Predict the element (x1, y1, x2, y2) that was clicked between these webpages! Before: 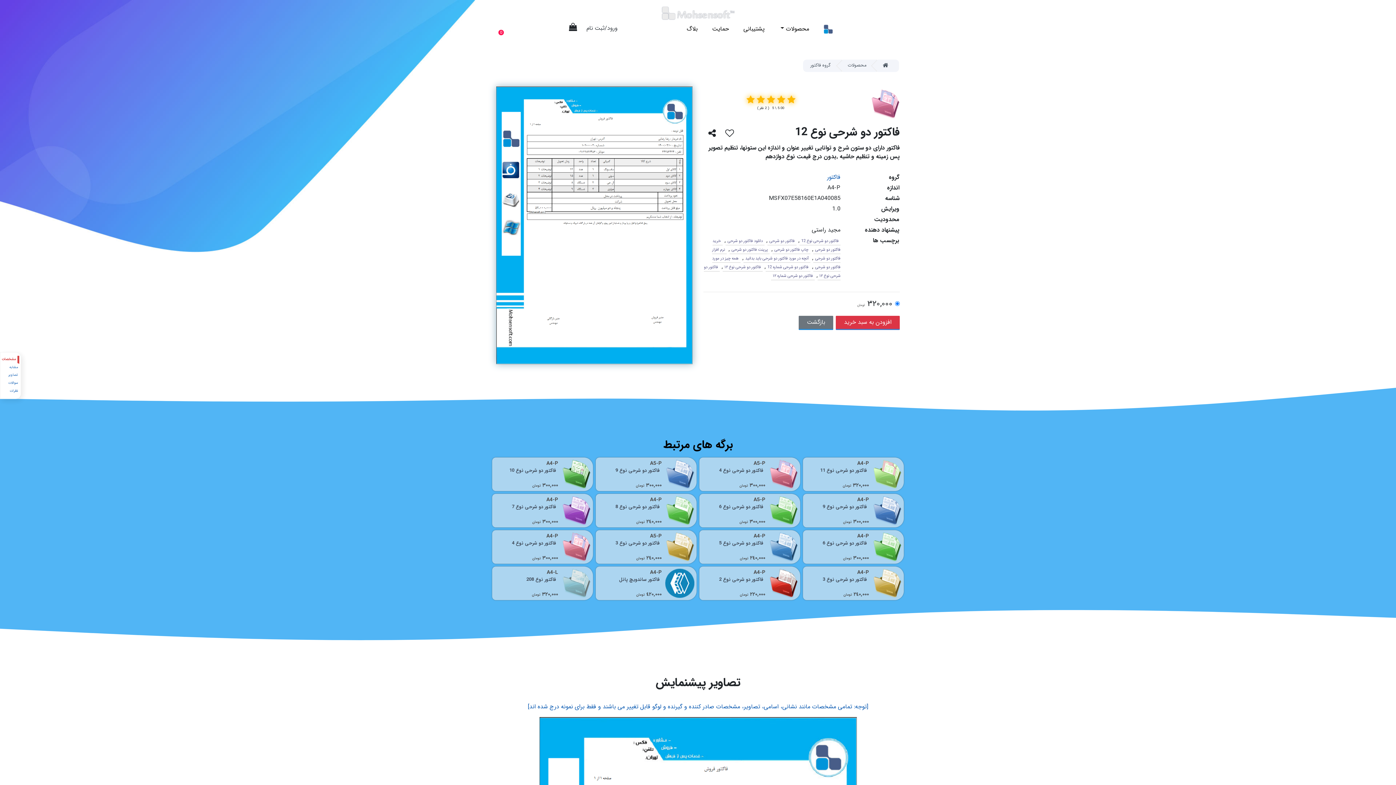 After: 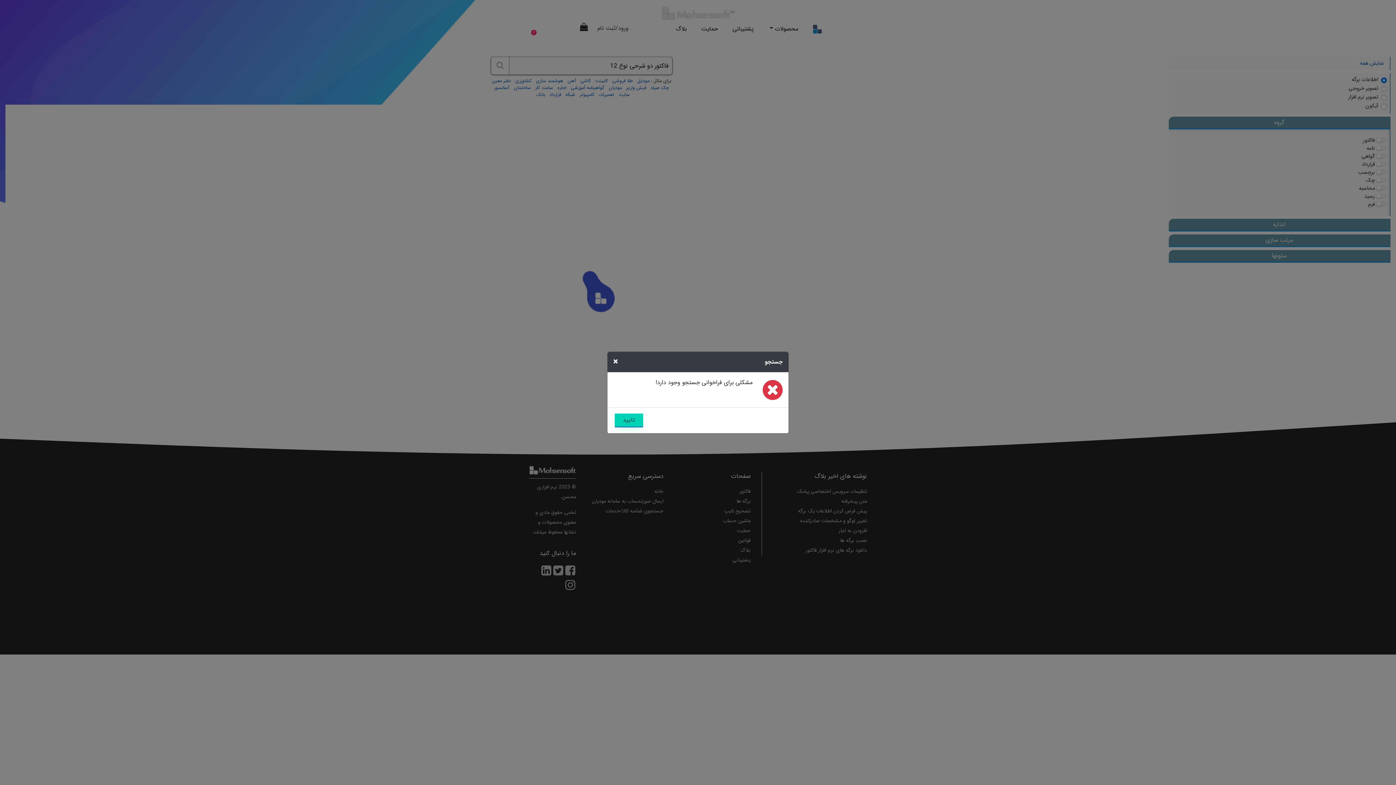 Action: bbox: (799, 237, 840, 245) label: فاکتور دو شرحی نوع 12